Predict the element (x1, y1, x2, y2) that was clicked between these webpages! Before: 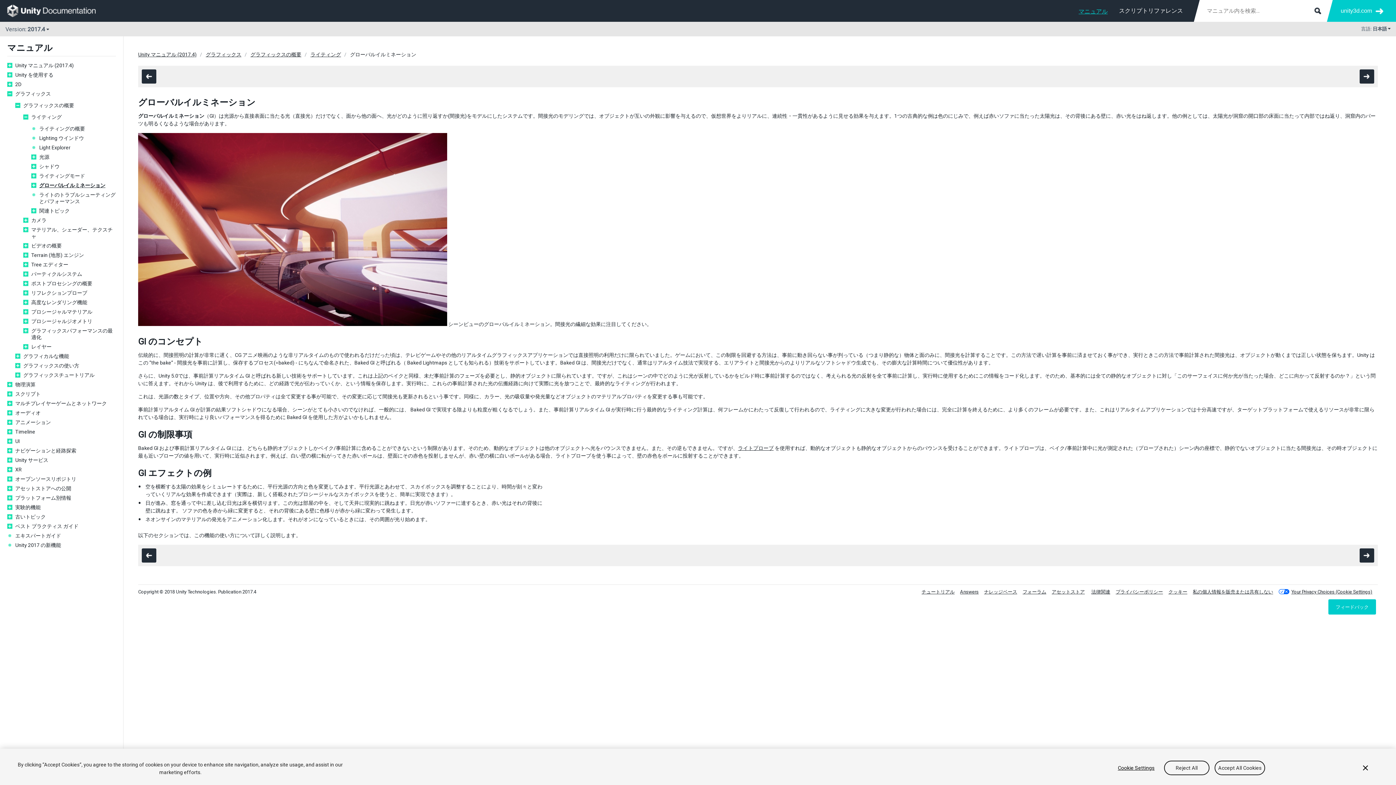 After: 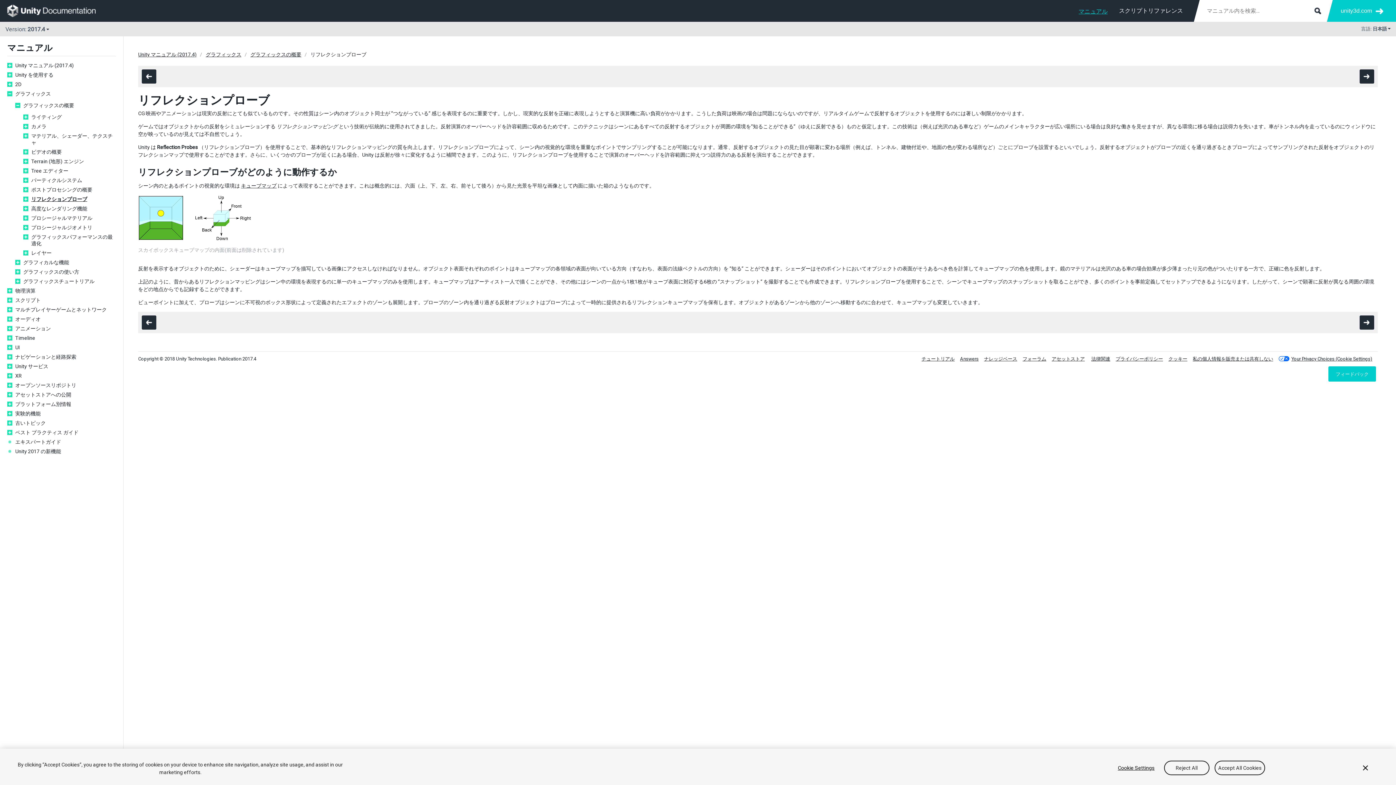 Action: label: リフレクションプローブ bbox: (31, 289, 116, 296)